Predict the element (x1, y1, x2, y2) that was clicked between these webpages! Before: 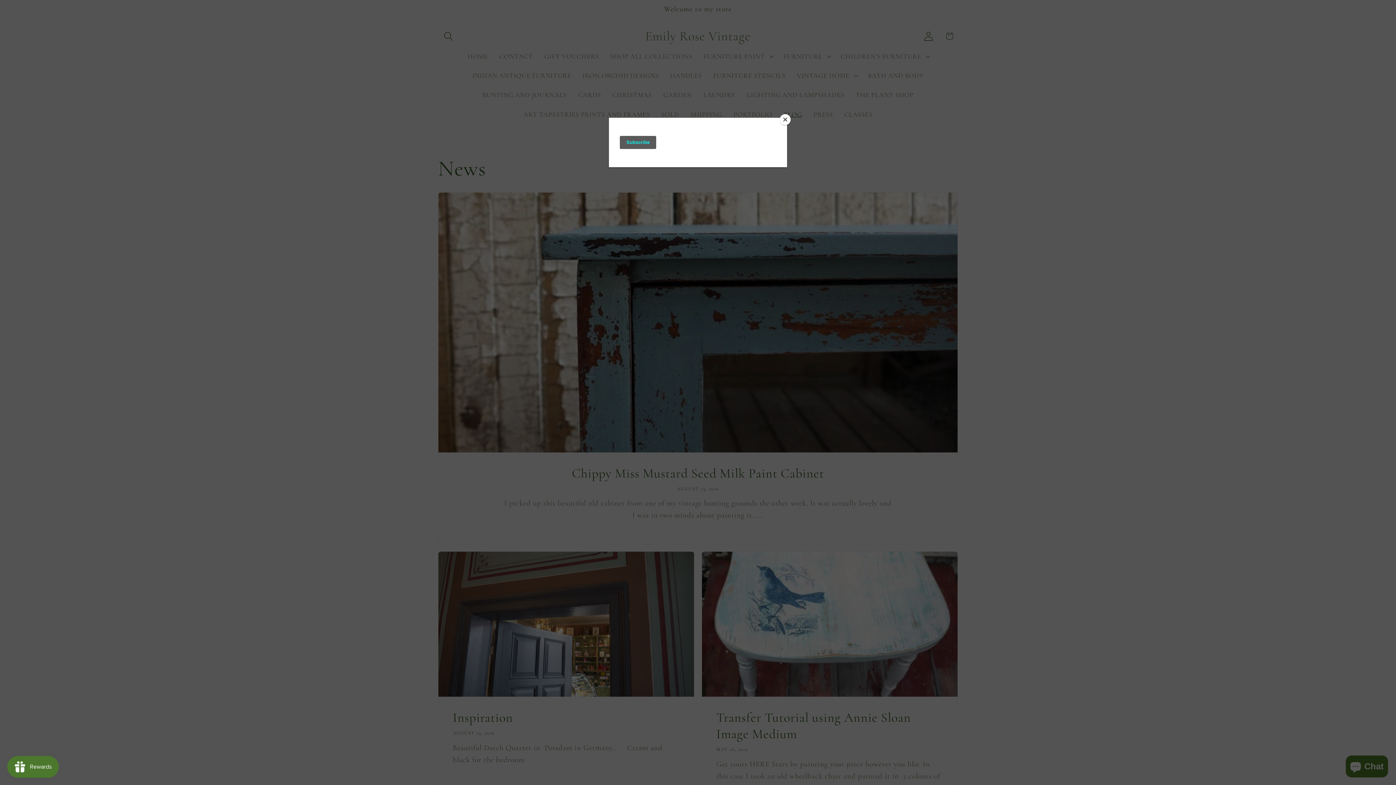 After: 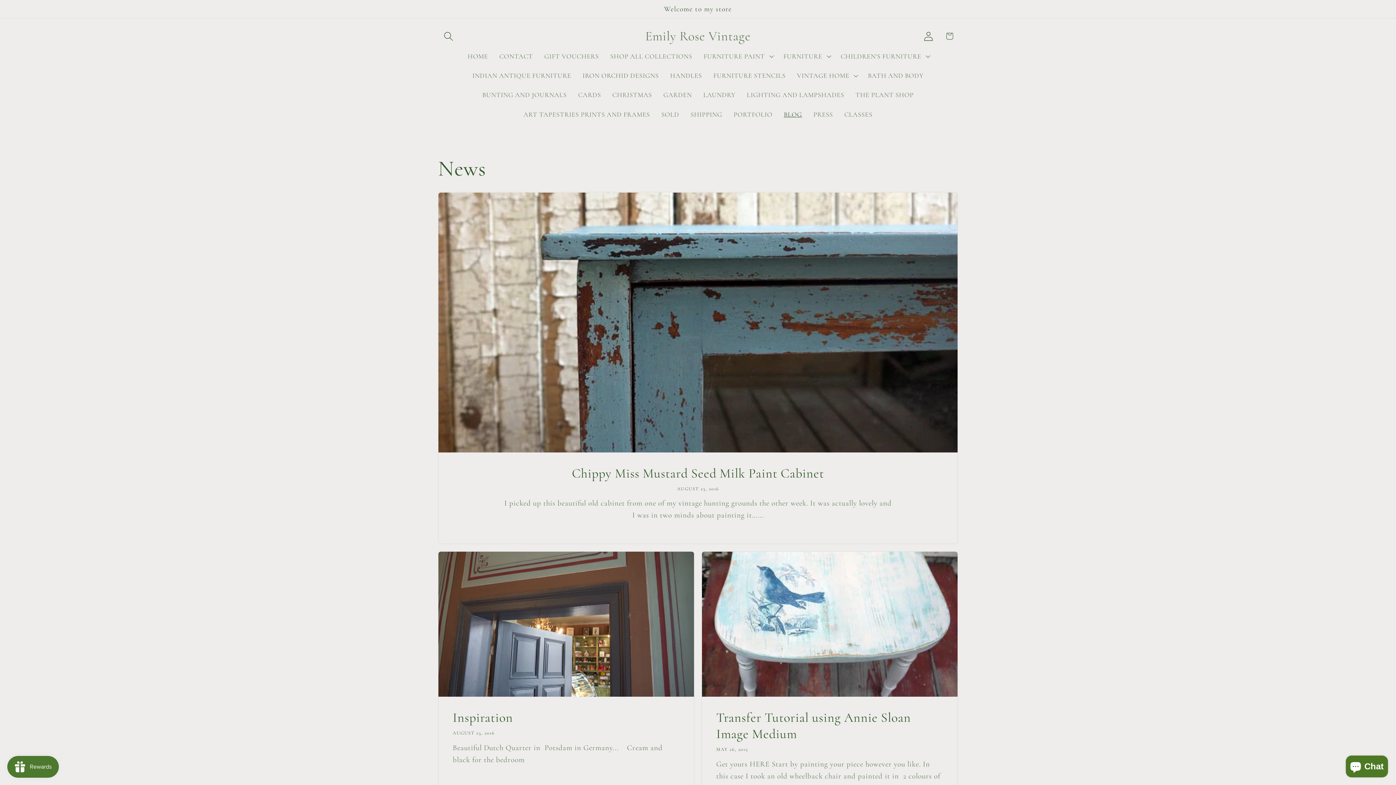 Action: label: Close bbox: (780, 114, 790, 125)